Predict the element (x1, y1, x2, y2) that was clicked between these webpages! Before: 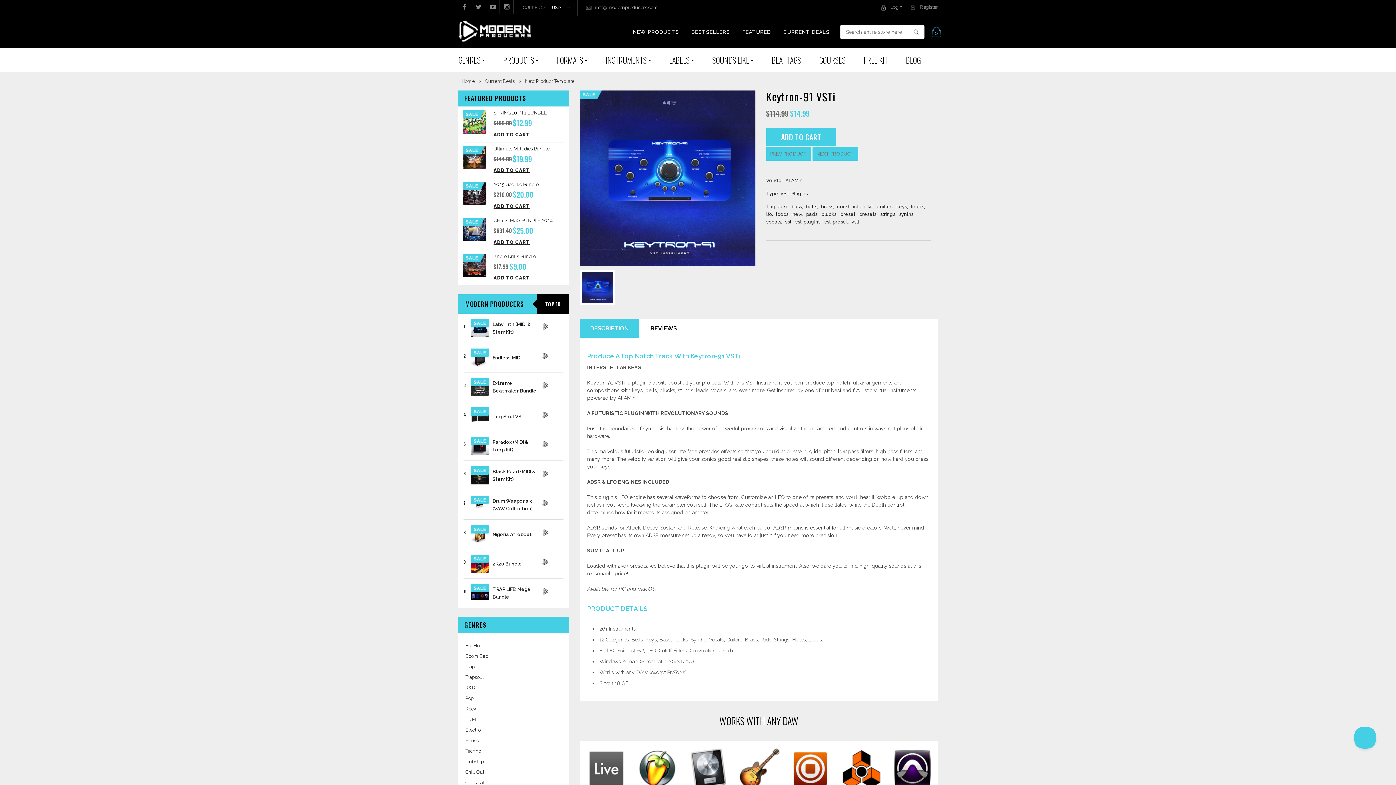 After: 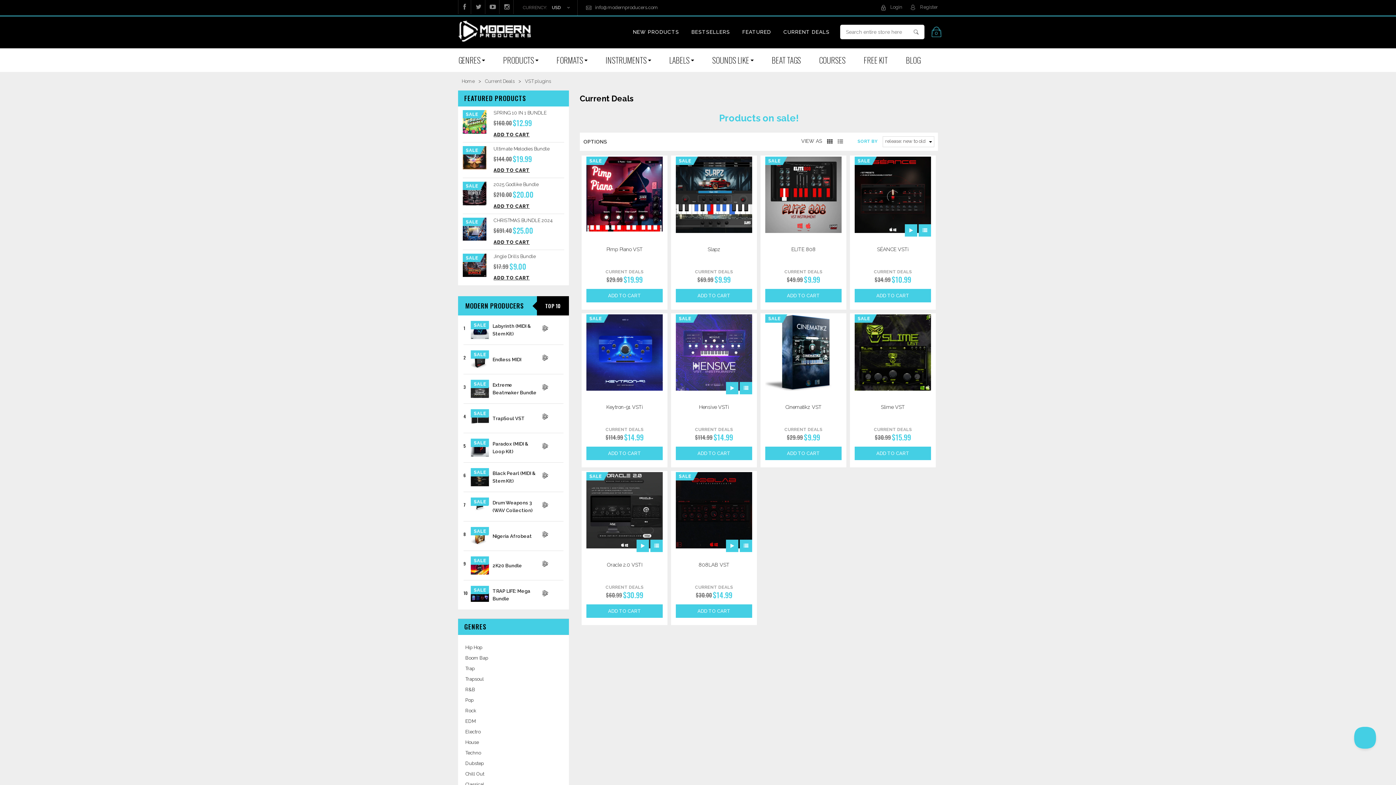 Action: bbox: (795, 218, 821, 225) label: vst-plugins,